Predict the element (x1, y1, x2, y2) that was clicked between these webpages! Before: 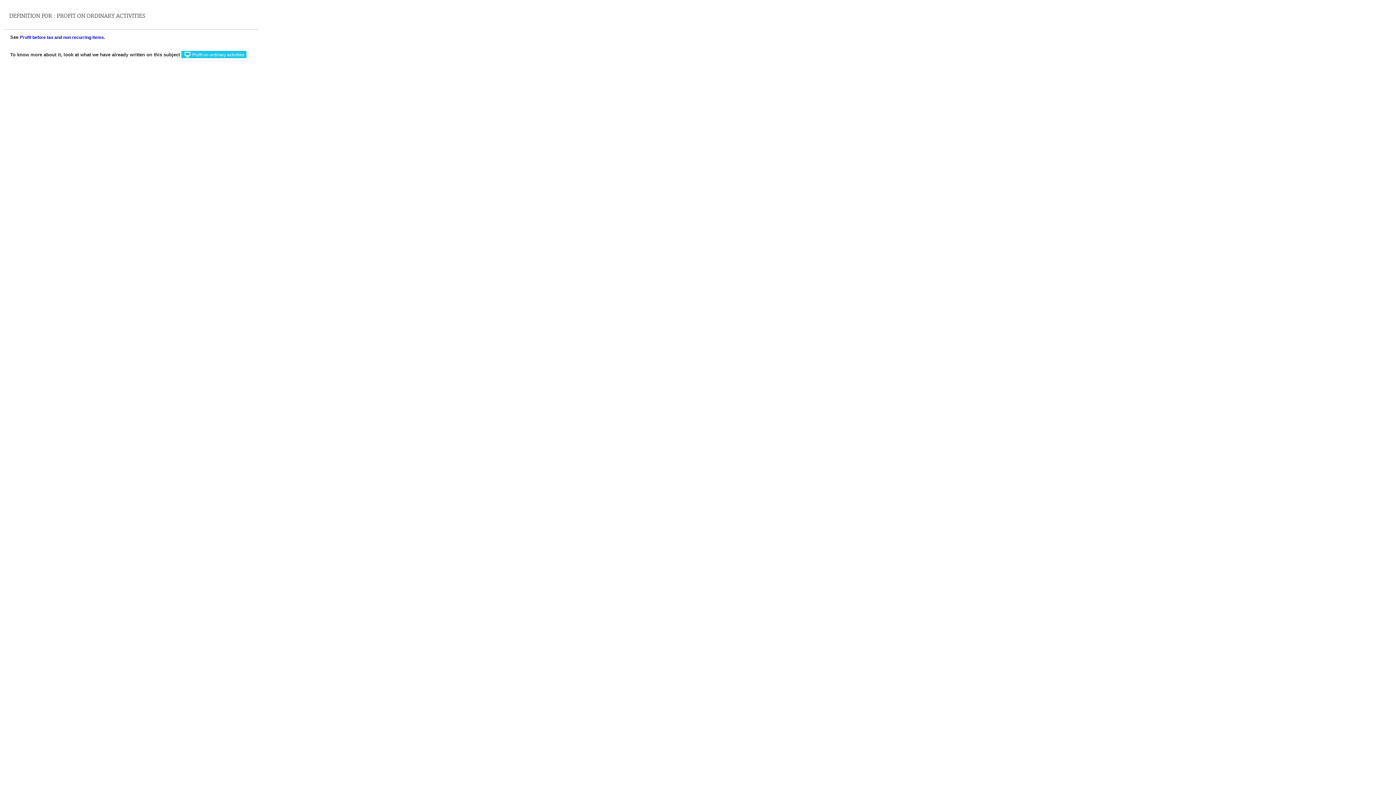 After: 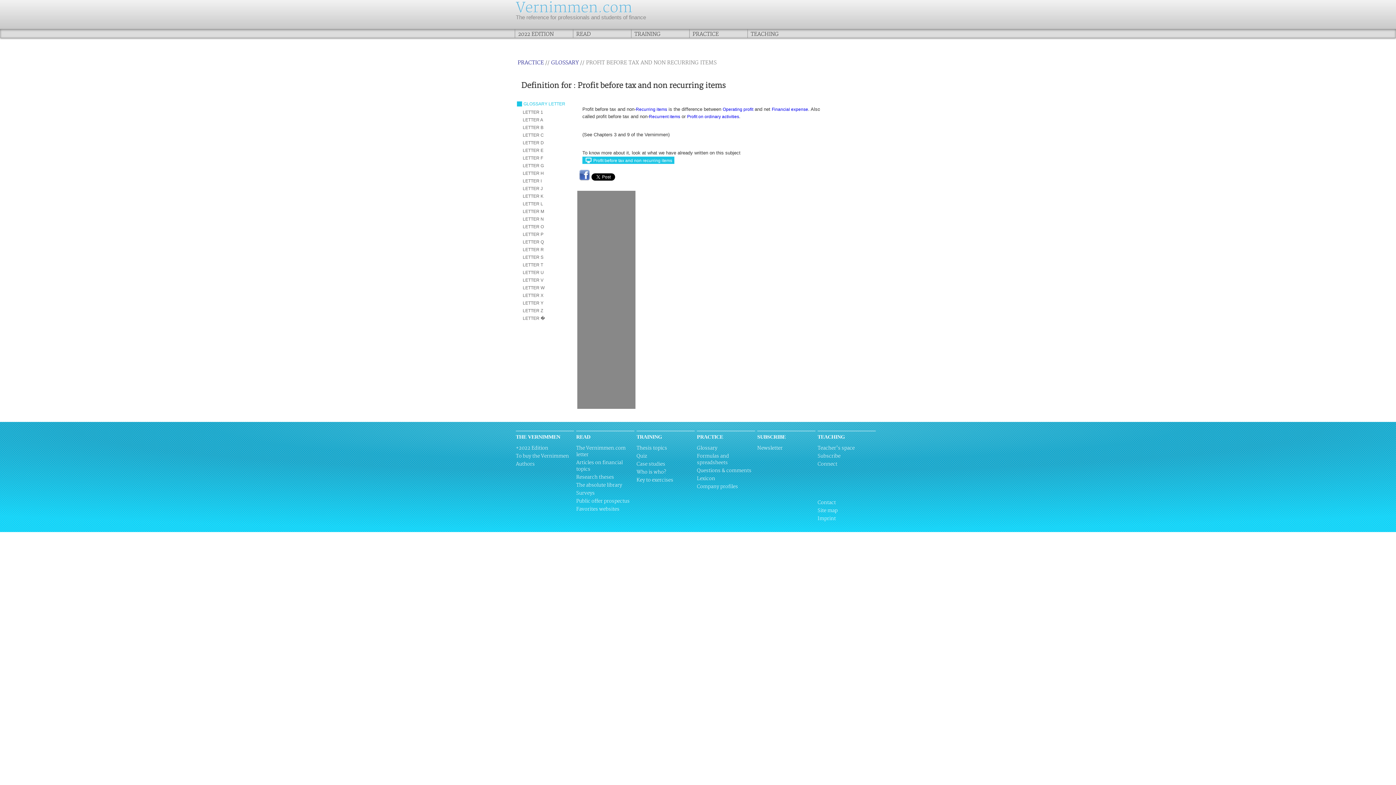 Action: label: Profit before tax and non recurring items bbox: (20, 34, 104, 40)